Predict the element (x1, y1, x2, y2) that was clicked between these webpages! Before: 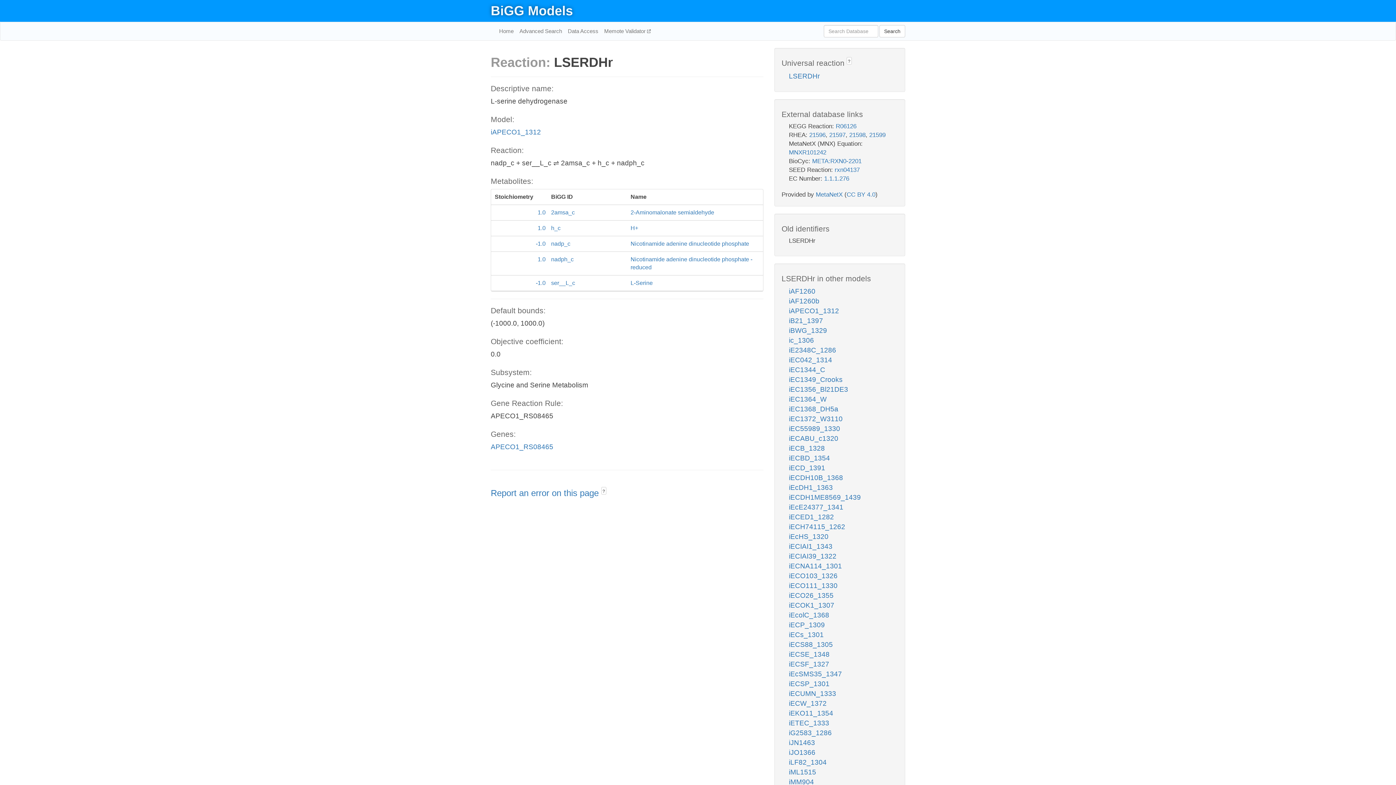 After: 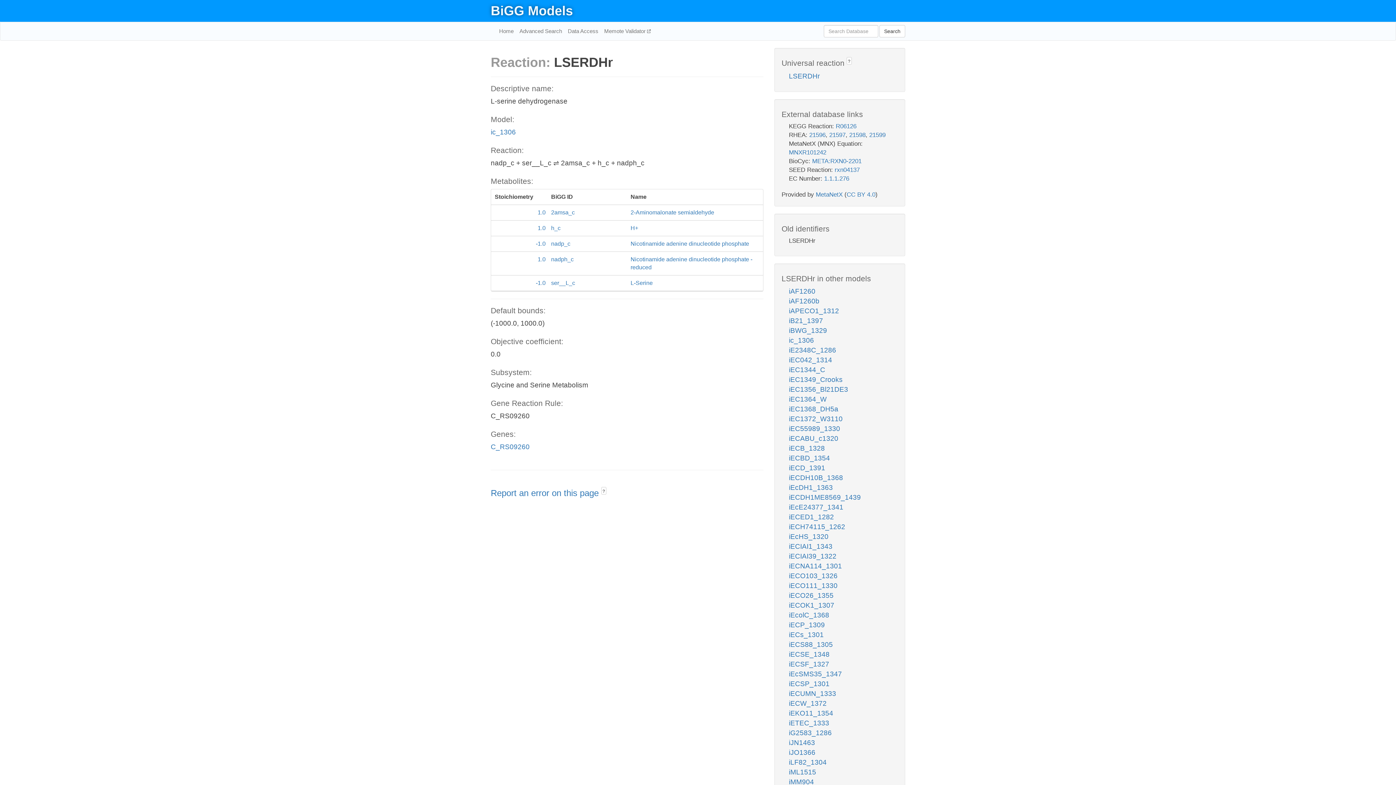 Action: bbox: (789, 336, 814, 344) label: ic_1306